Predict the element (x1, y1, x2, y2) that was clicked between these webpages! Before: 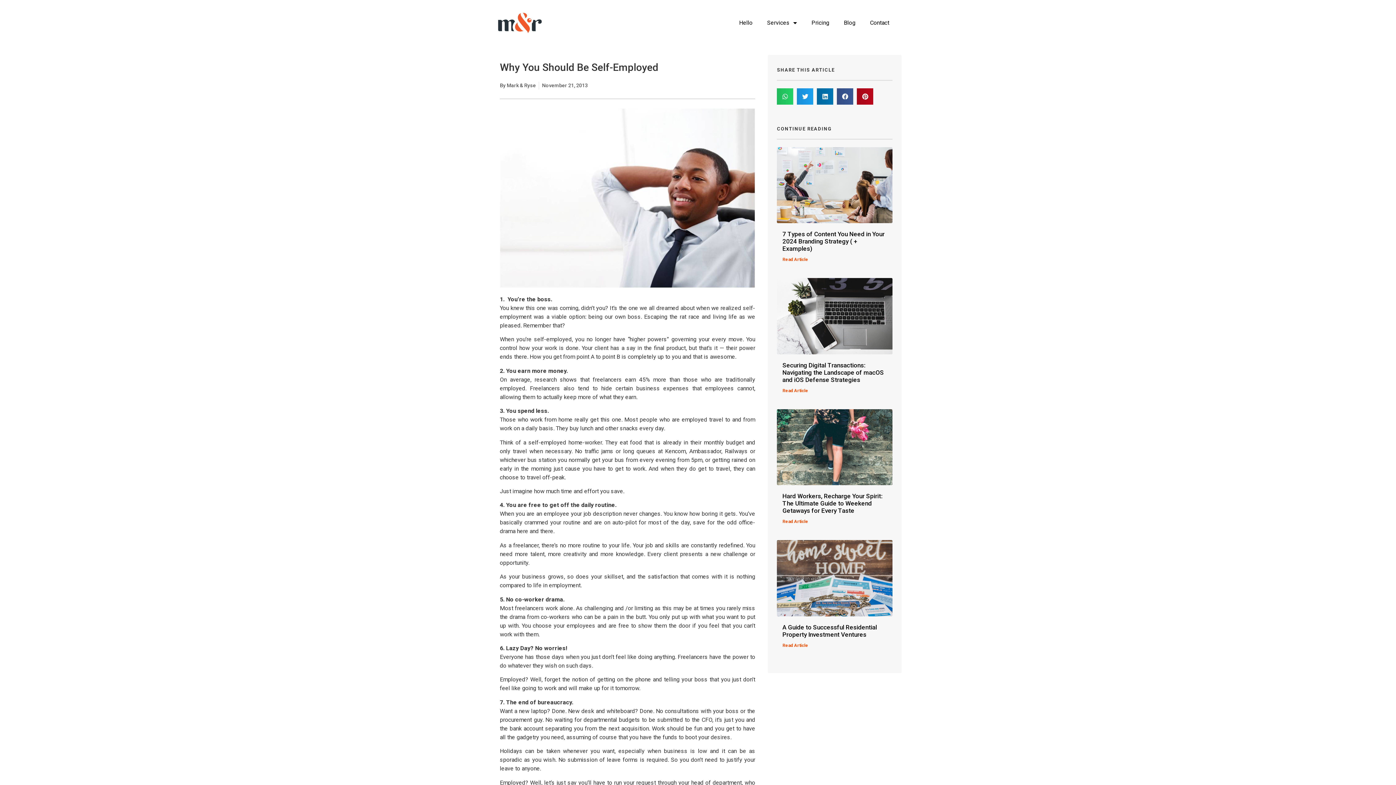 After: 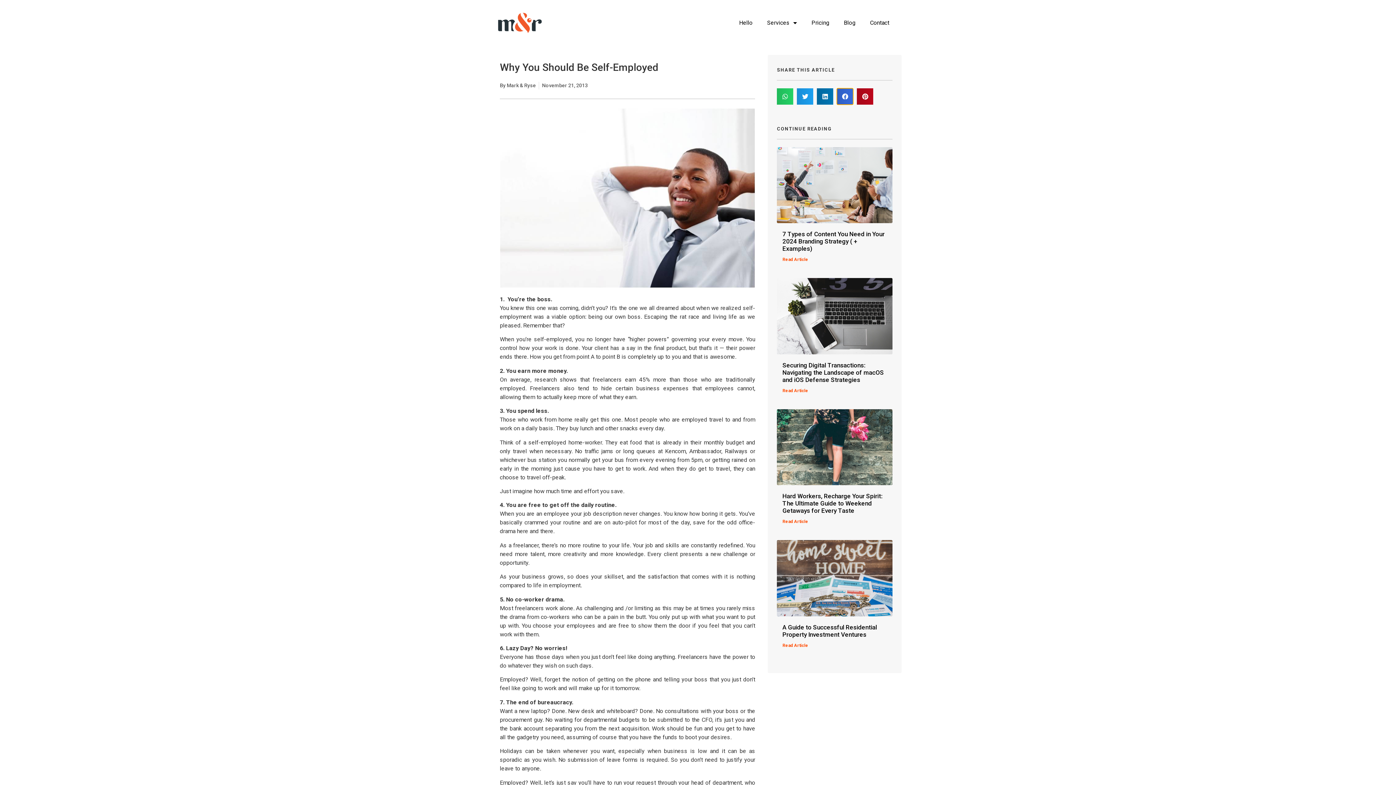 Action: label: Share on facebook bbox: (837, 88, 853, 104)